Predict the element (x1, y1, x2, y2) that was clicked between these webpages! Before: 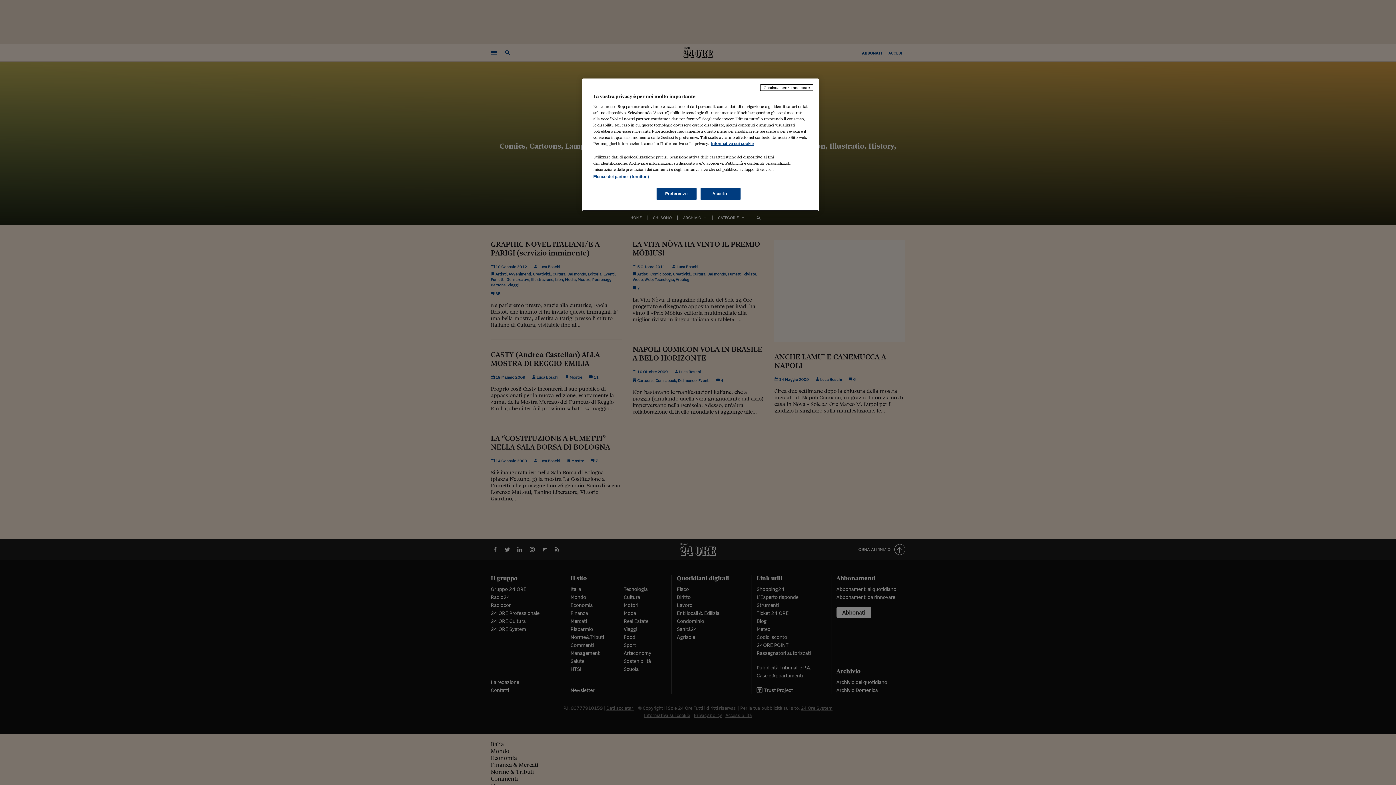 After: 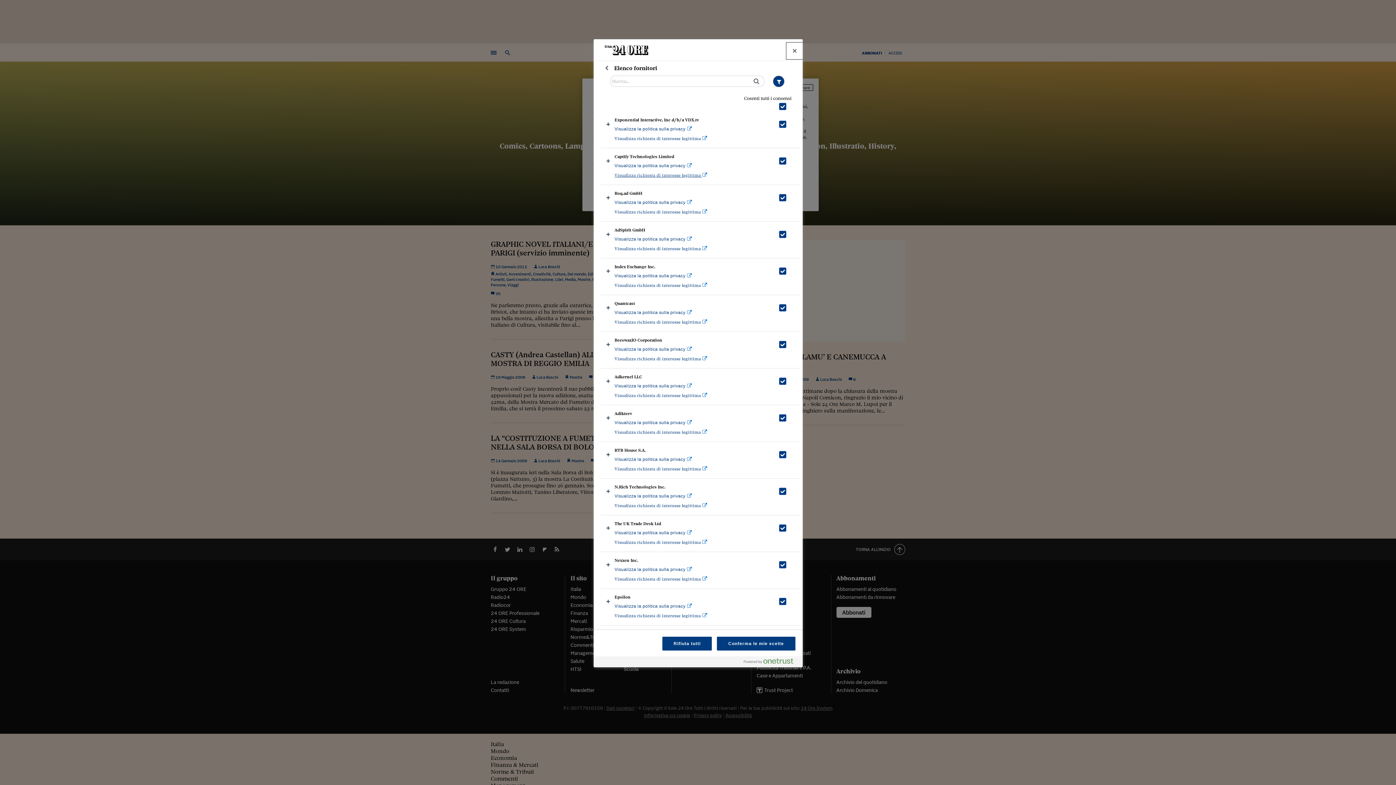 Action: bbox: (593, 174, 649, 178) label: Elenco dei partner (fornitori)